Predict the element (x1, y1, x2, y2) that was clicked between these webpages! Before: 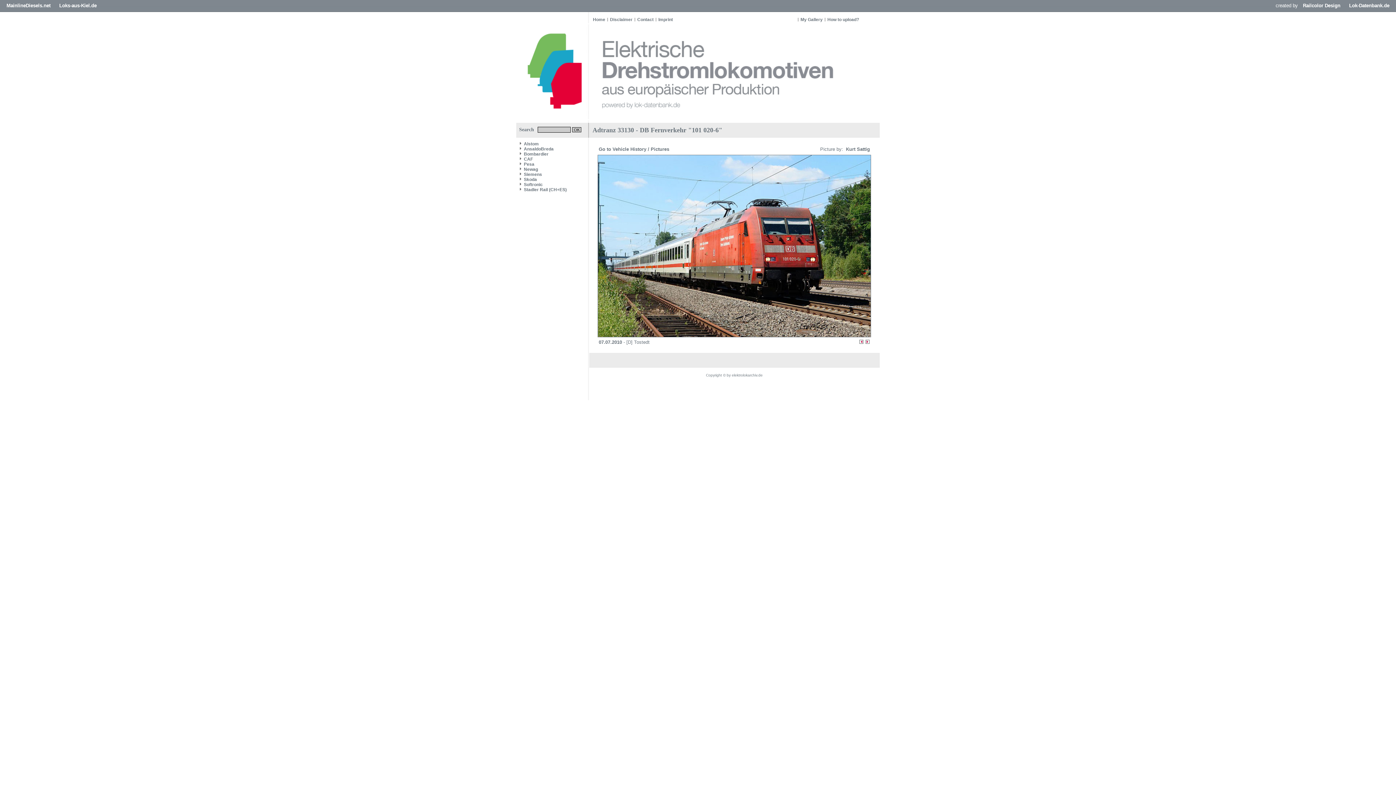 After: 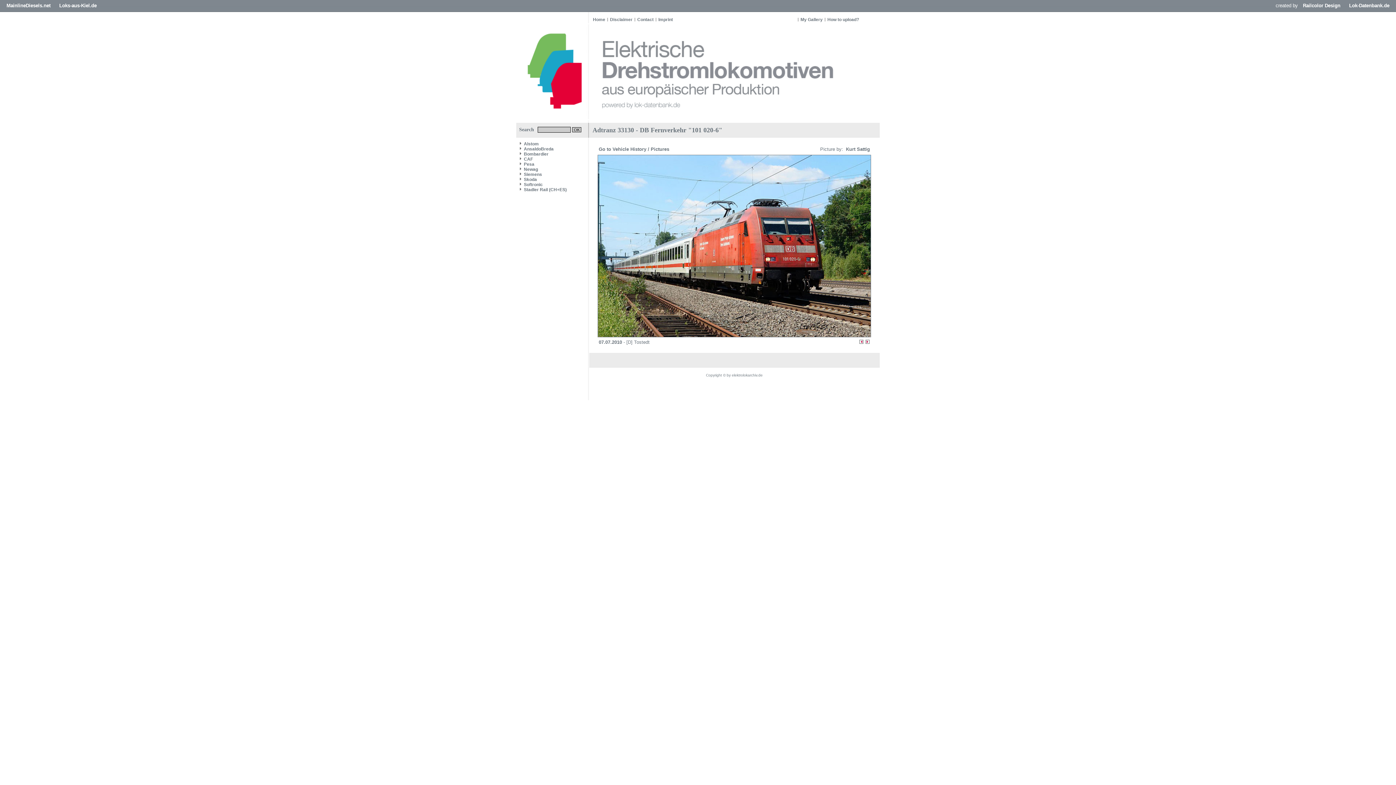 Action: bbox: (597, 333, 871, 338)